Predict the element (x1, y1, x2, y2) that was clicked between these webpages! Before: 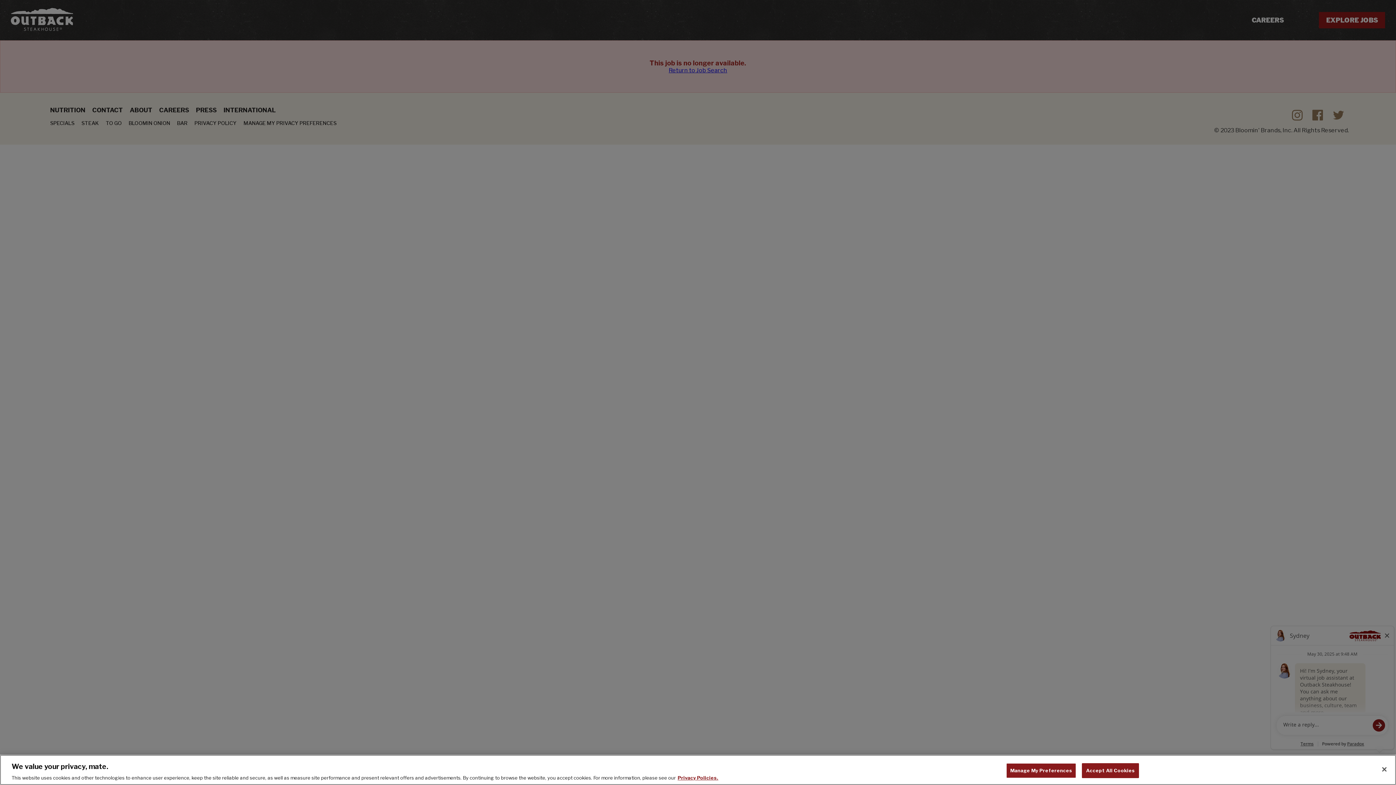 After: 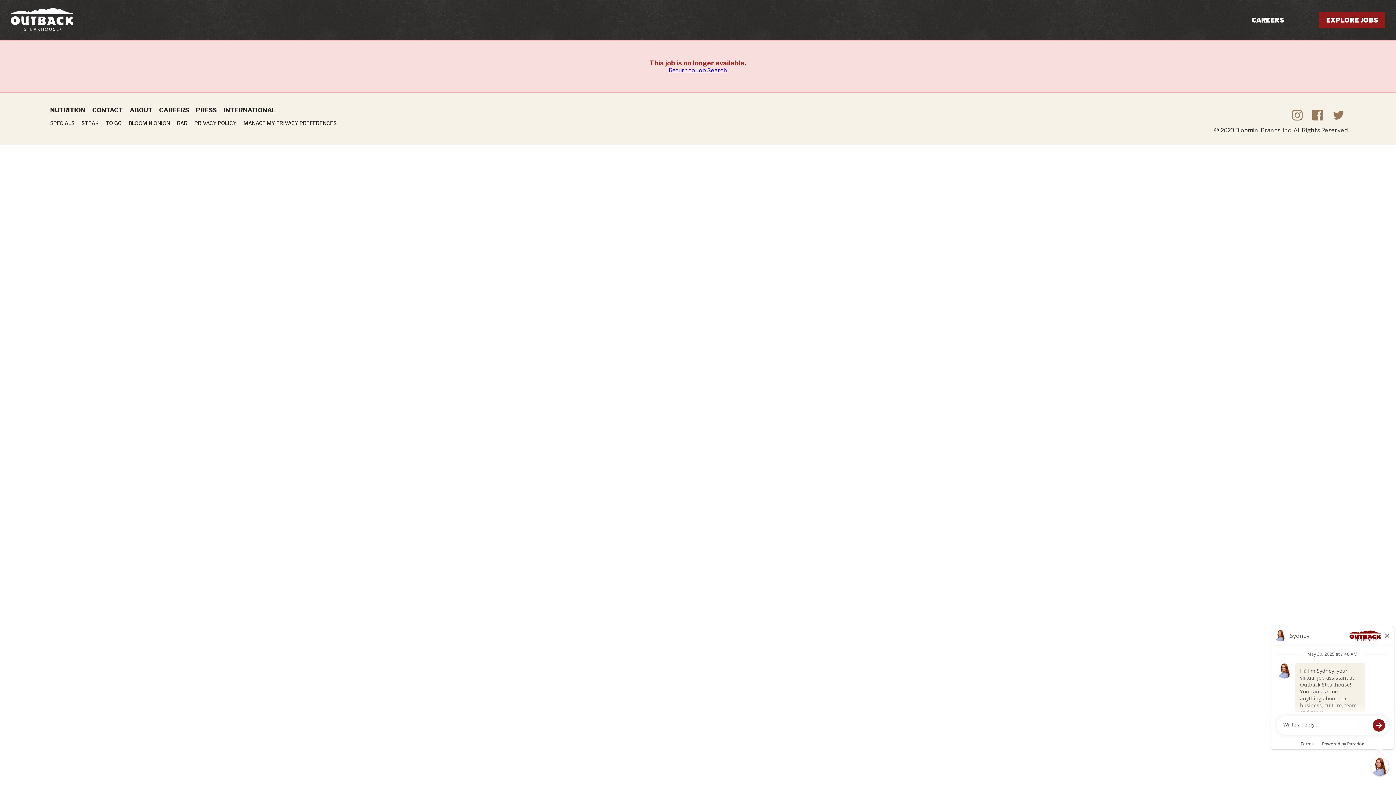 Action: bbox: (1376, 761, 1392, 777) label: Close